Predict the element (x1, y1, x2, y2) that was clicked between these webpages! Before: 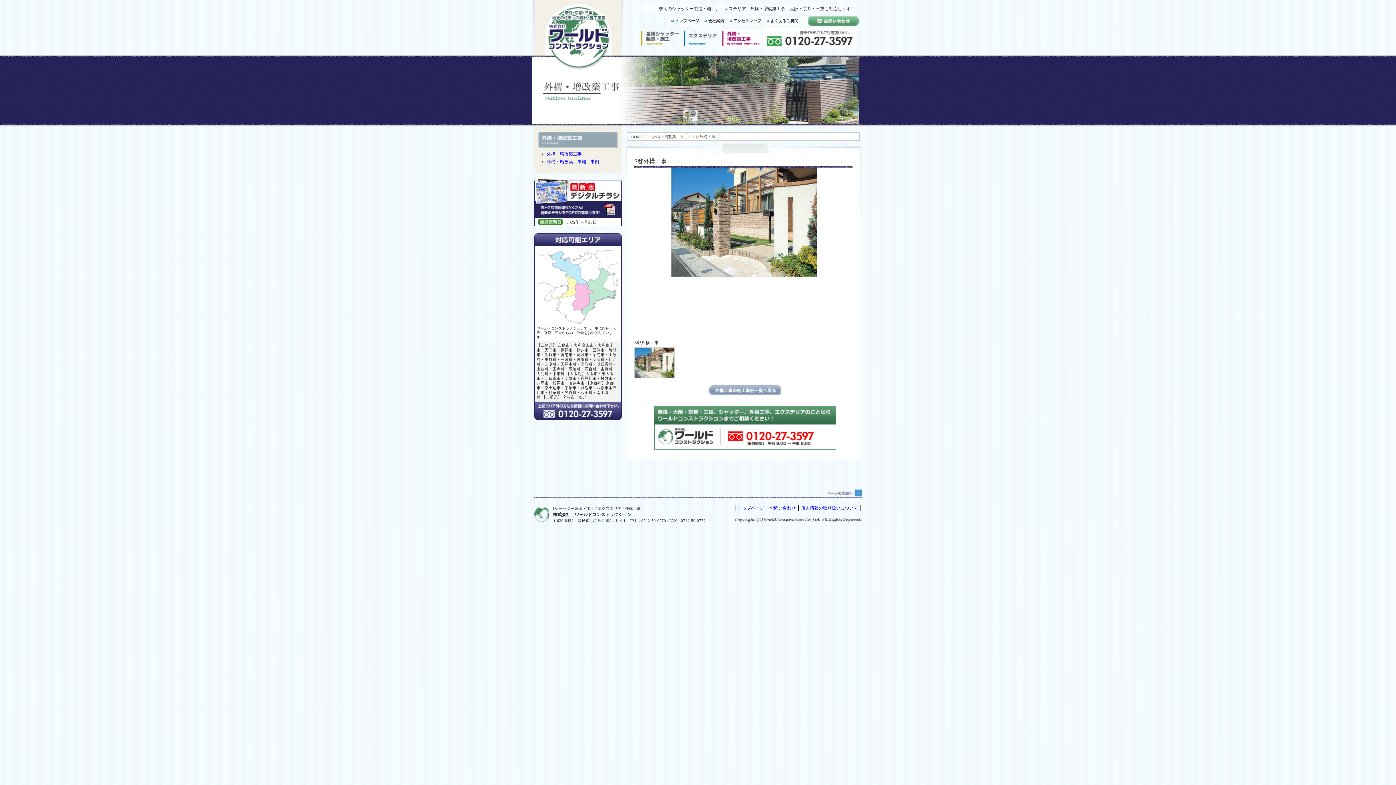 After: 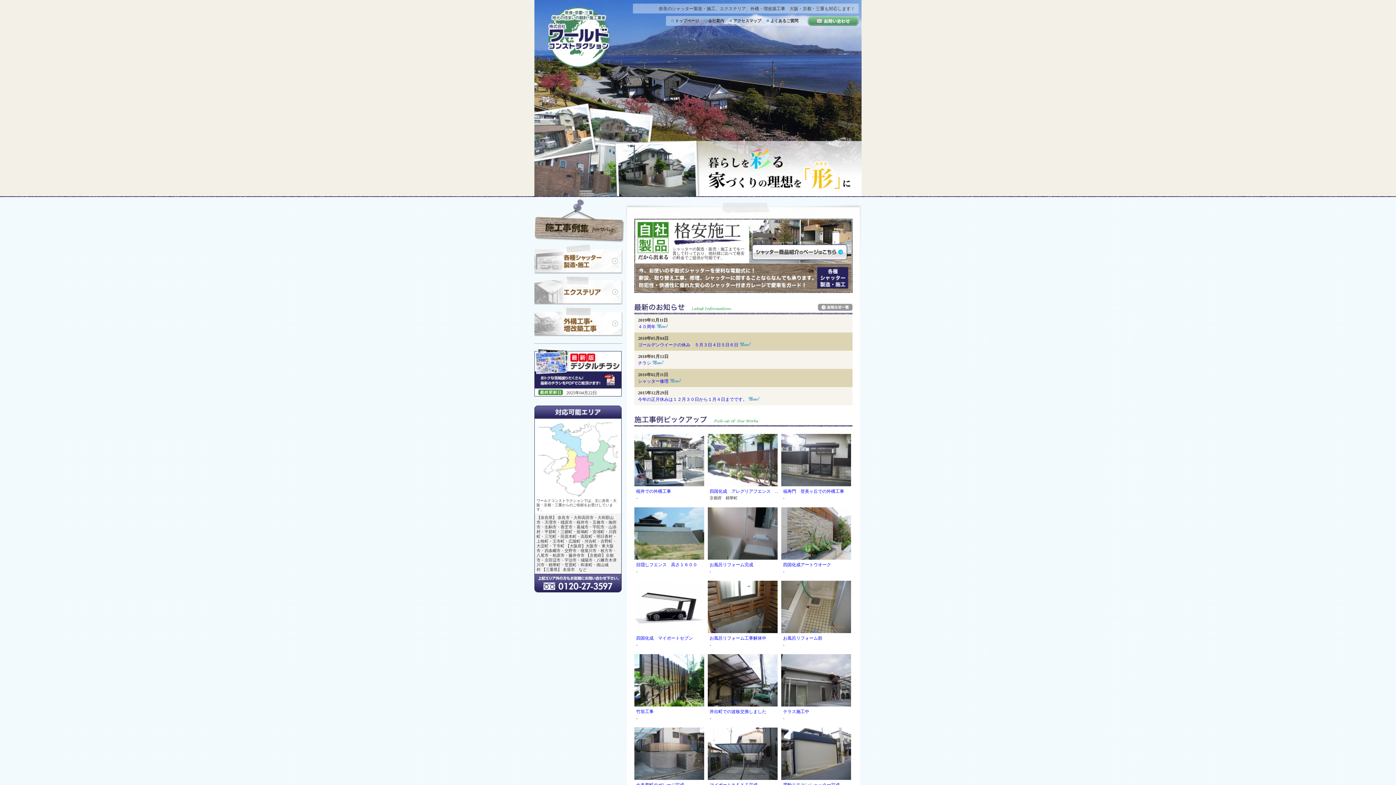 Action: bbox: (548, 66, 610, 71)